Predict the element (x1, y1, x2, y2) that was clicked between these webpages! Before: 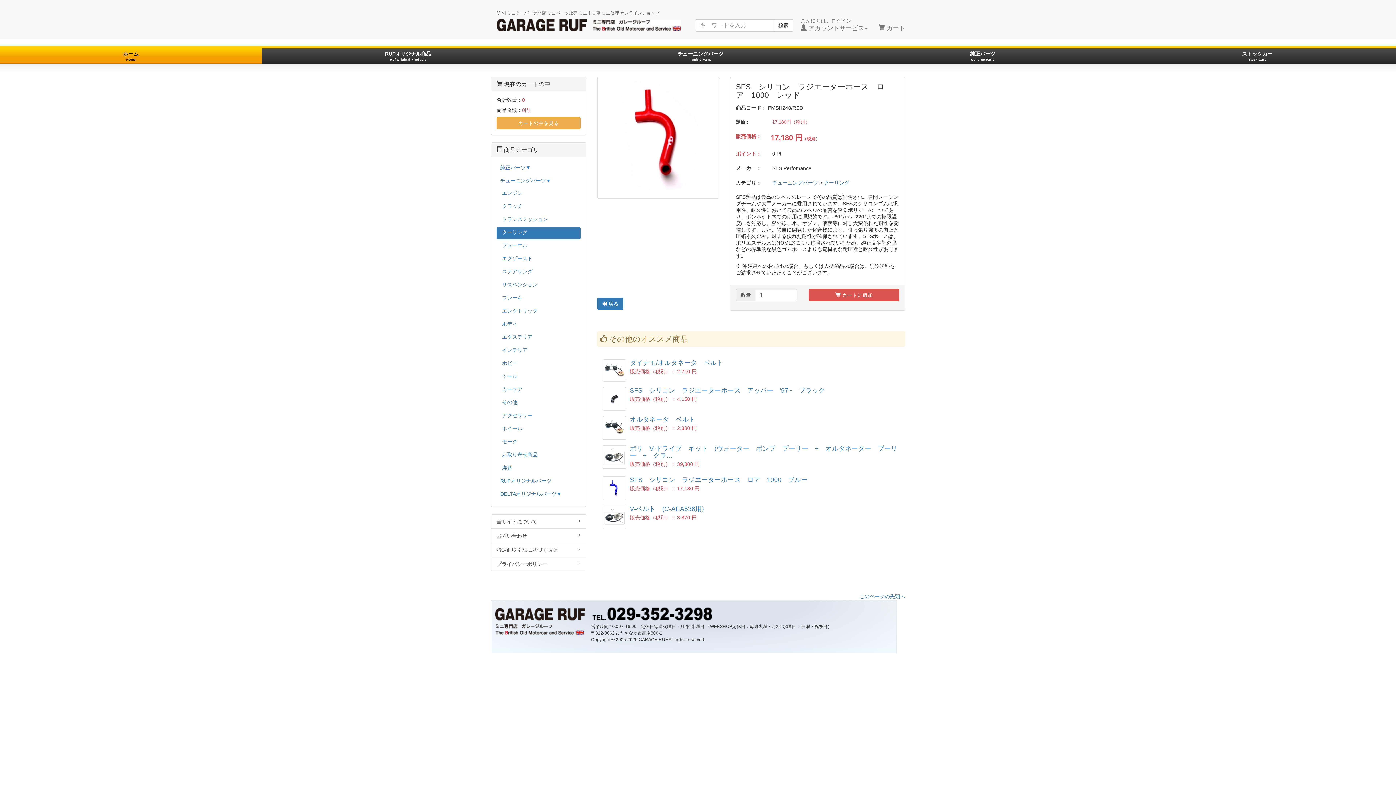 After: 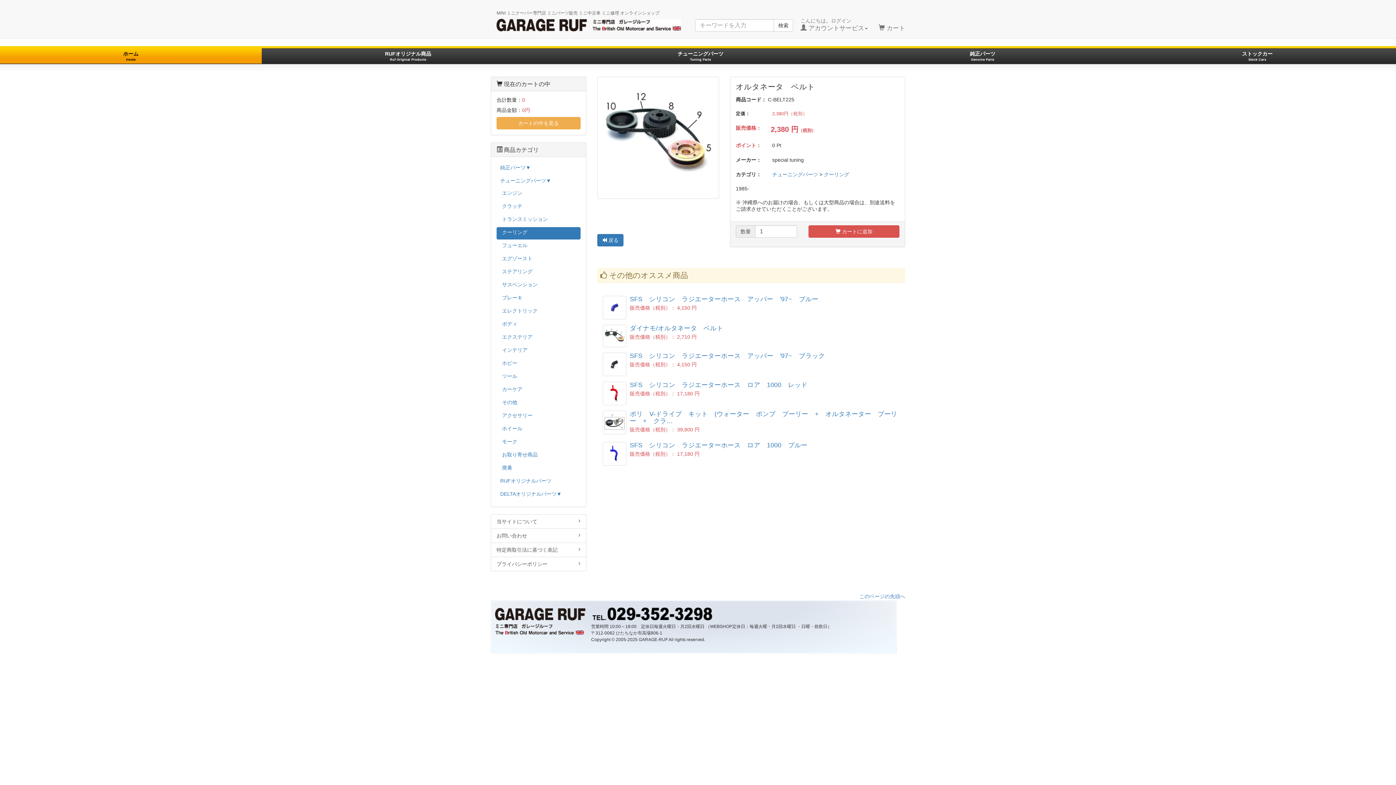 Action: label: オルタネータ　ベルト bbox: (630, 416, 695, 423)